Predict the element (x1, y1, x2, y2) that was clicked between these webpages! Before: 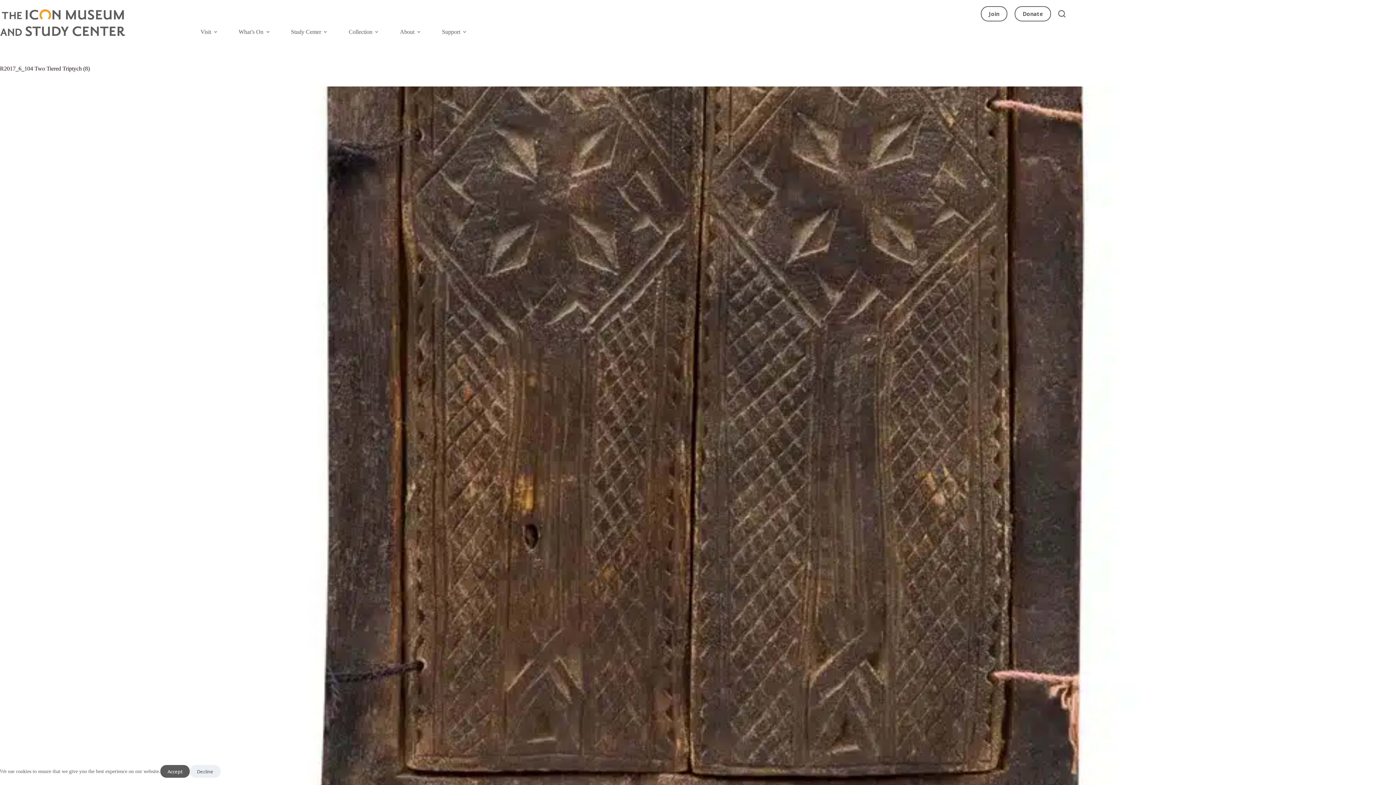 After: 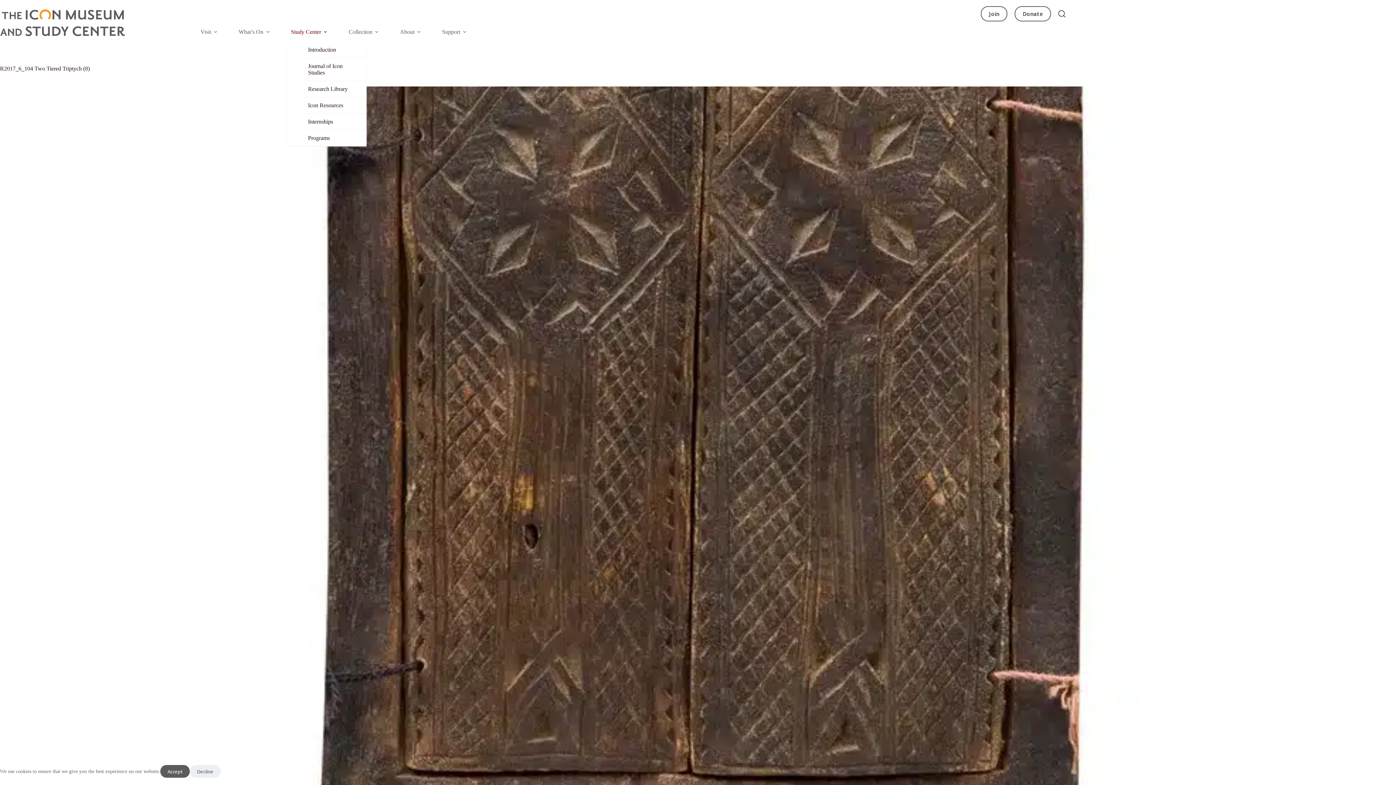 Action: bbox: (286, 27, 334, 36) label: Study Center